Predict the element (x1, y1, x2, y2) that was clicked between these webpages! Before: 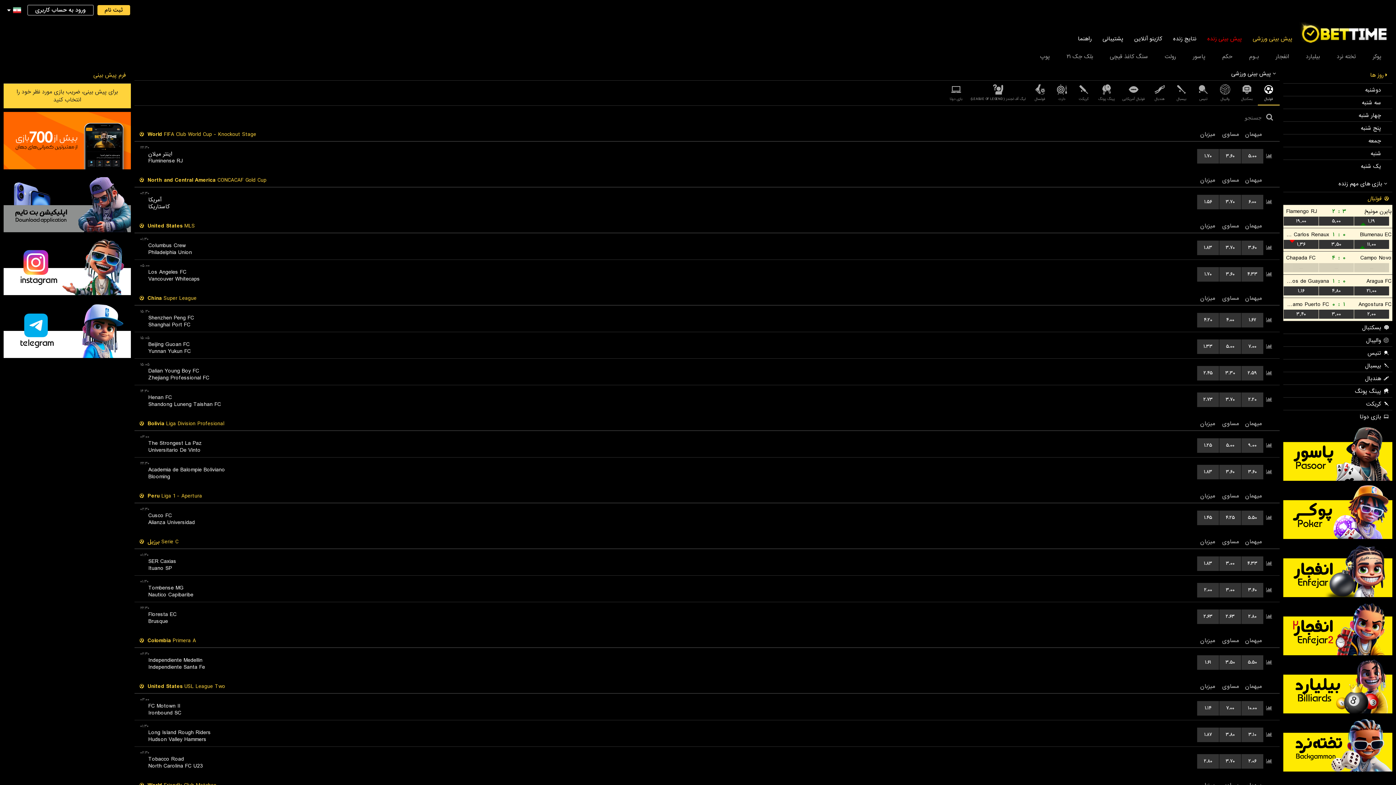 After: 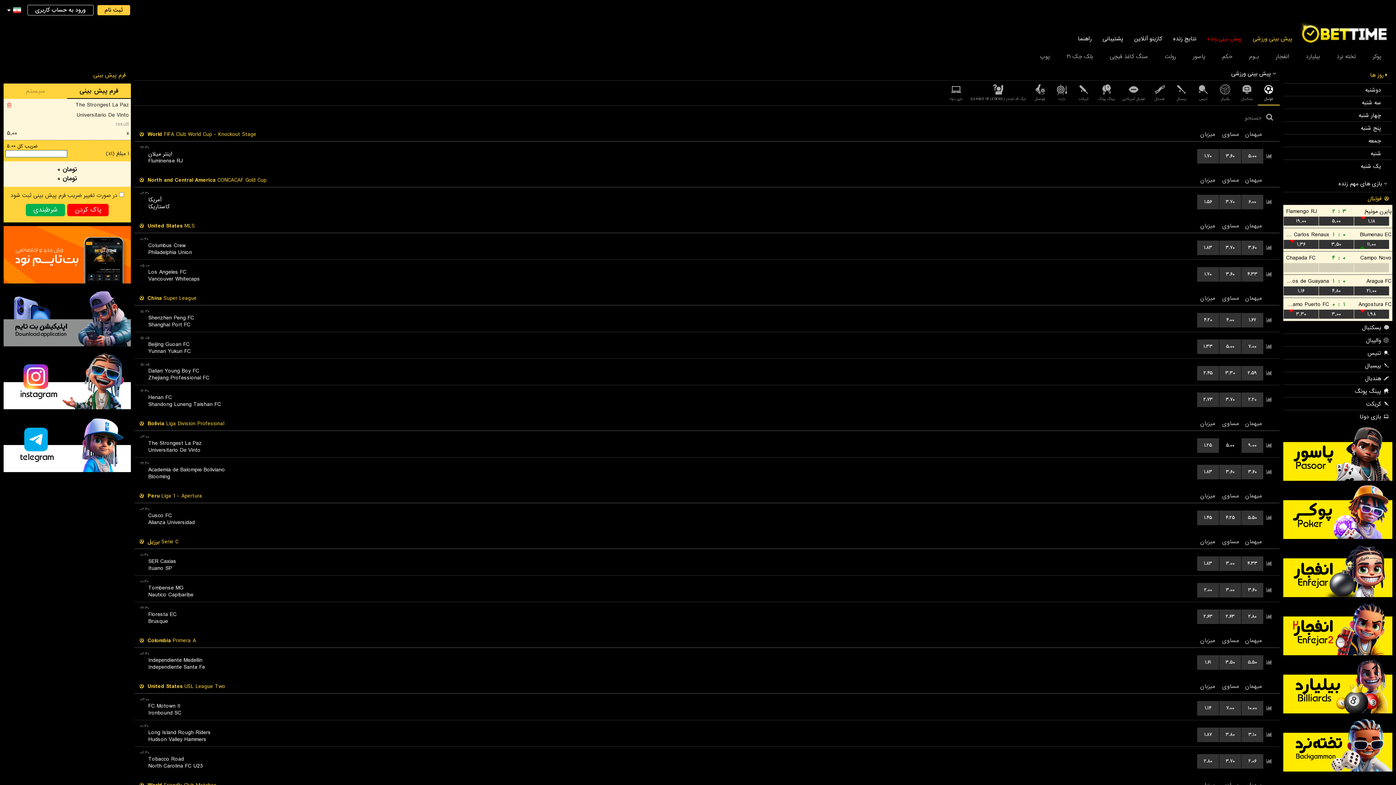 Action: bbox: (1219, 438, 1241, 453) label: ۵.۰۰